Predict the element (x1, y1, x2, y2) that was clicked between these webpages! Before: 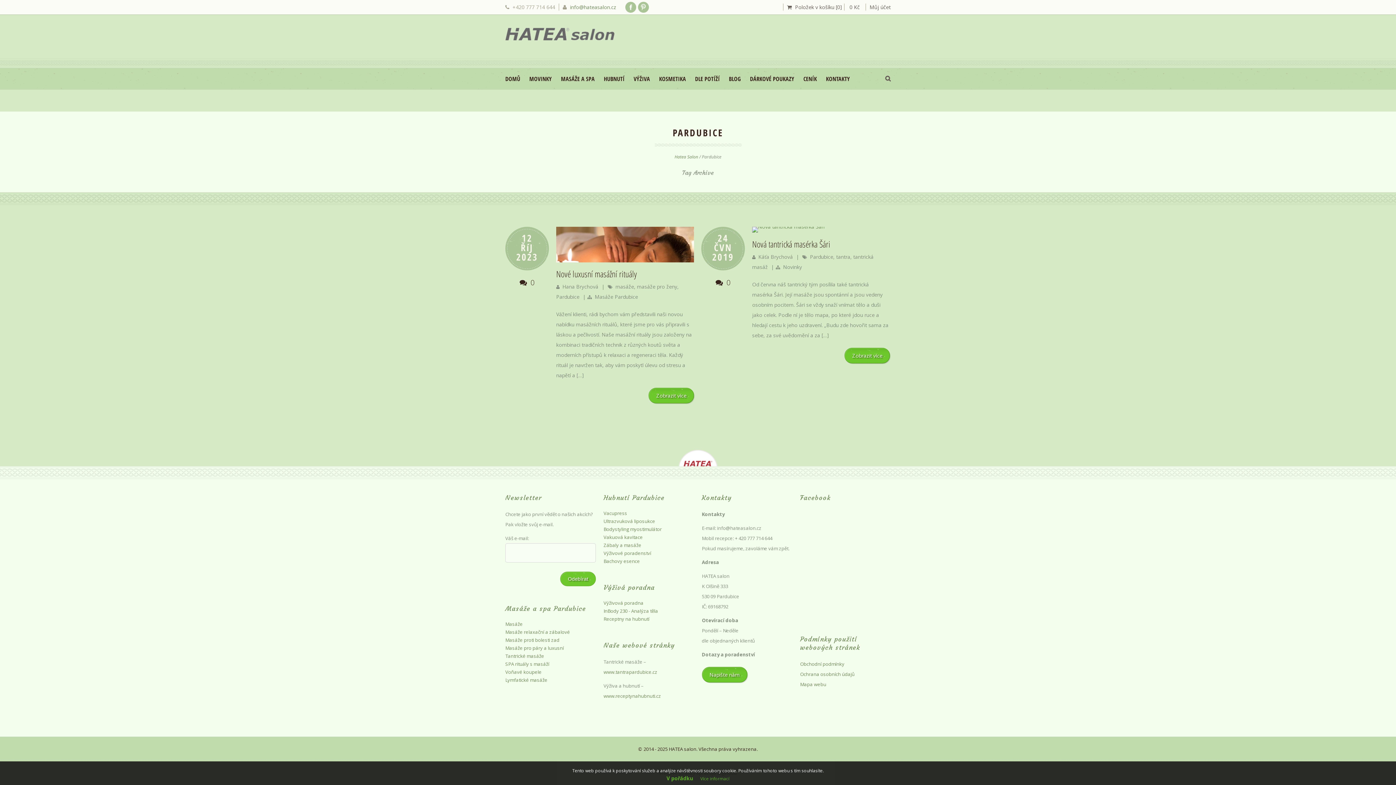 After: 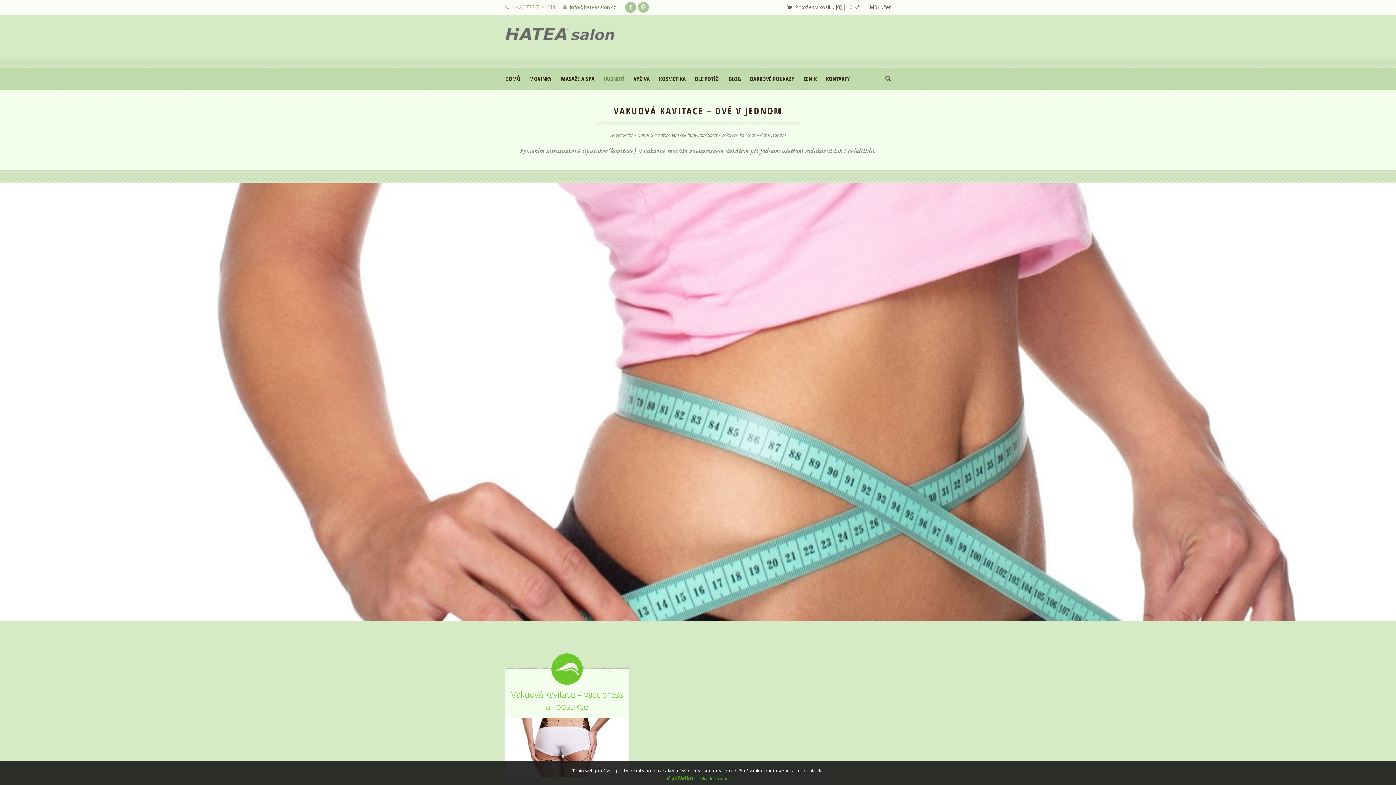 Action: bbox: (603, 534, 643, 540) label: Vakuová kavitace